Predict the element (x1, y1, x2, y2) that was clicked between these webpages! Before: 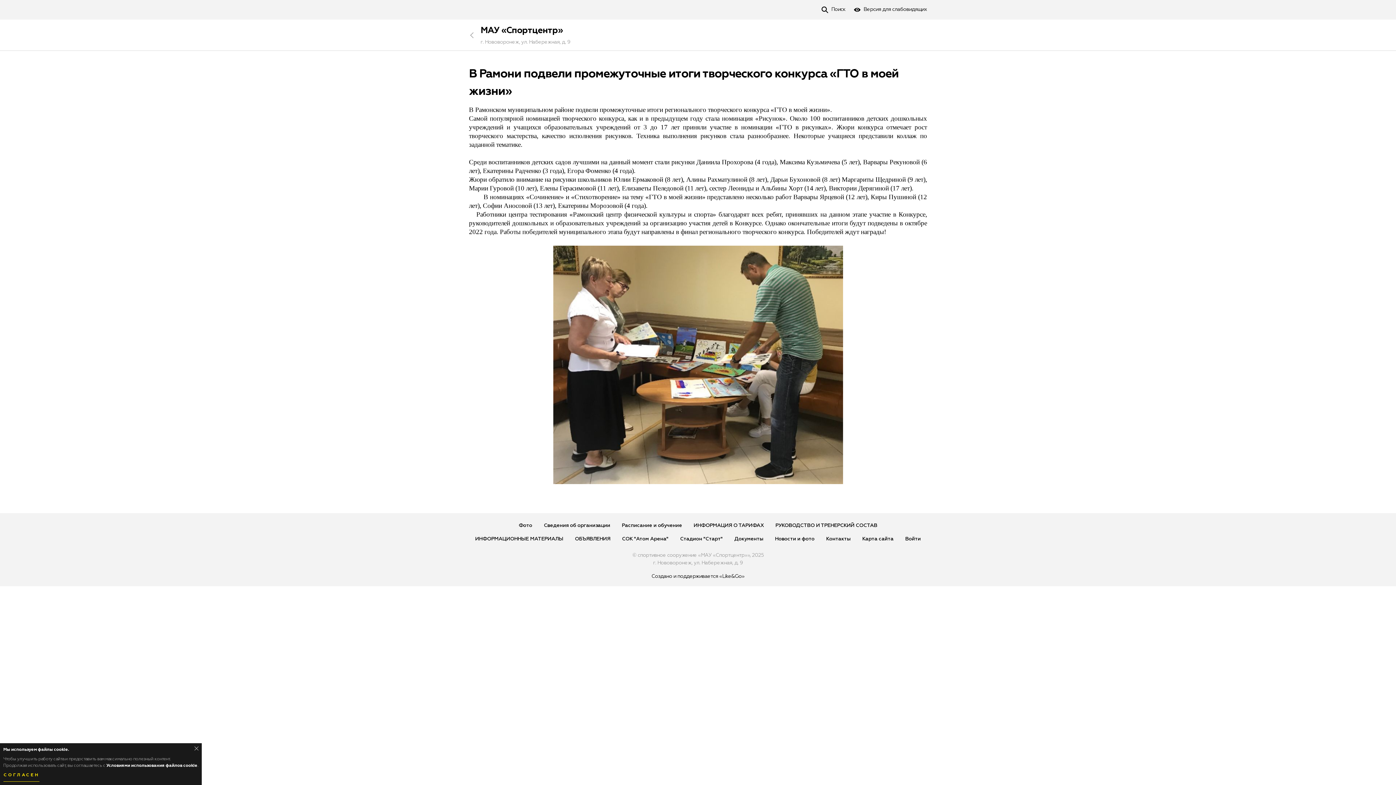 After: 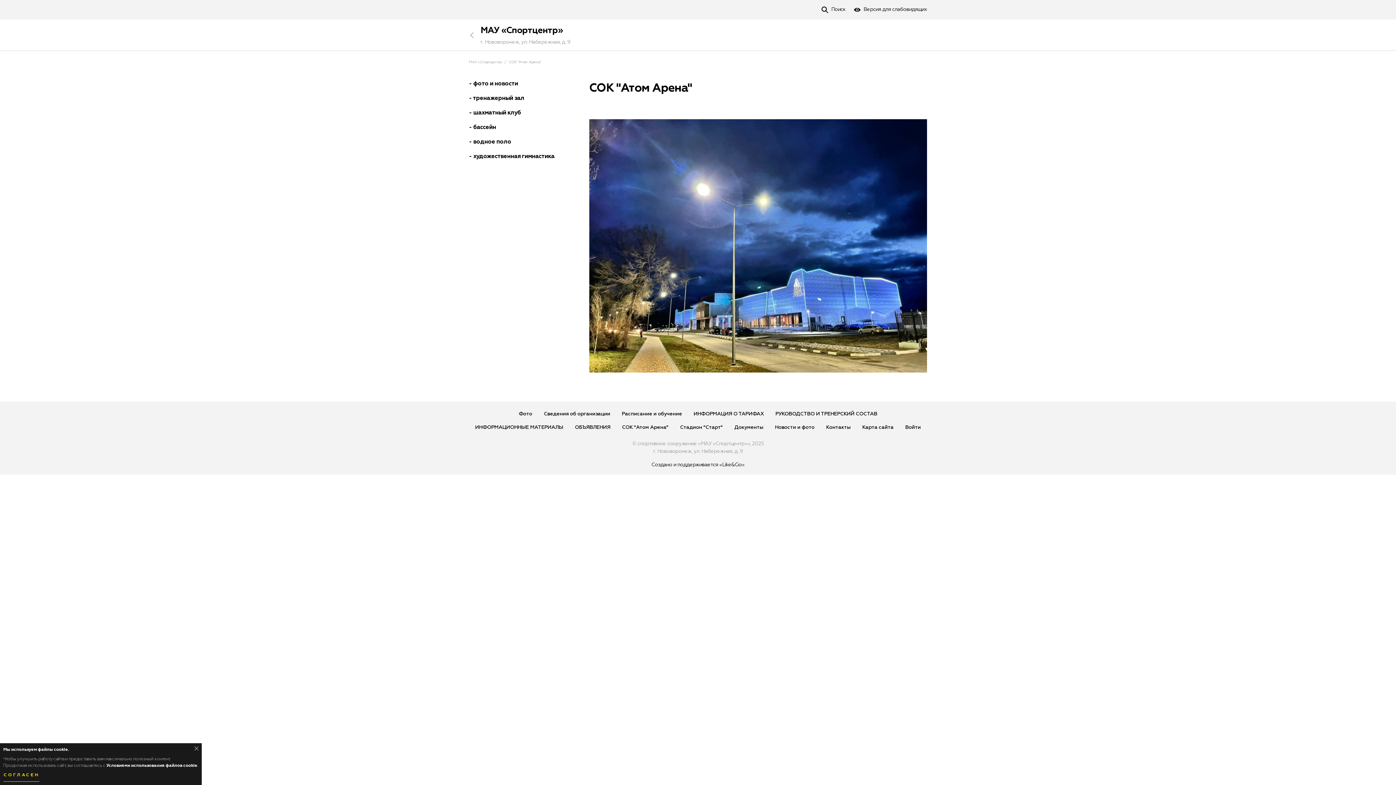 Action: label: СОК "Атом Арена" bbox: (622, 536, 668, 541)